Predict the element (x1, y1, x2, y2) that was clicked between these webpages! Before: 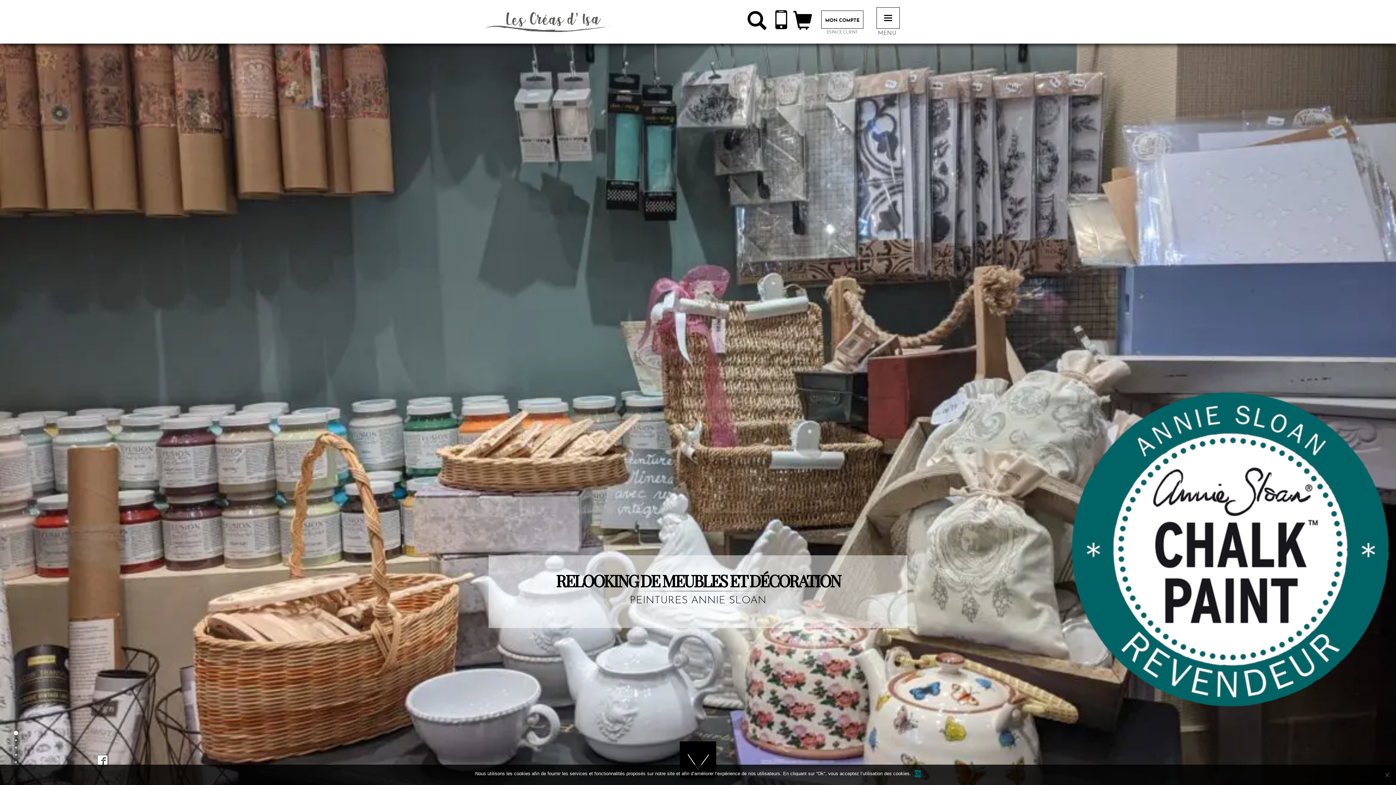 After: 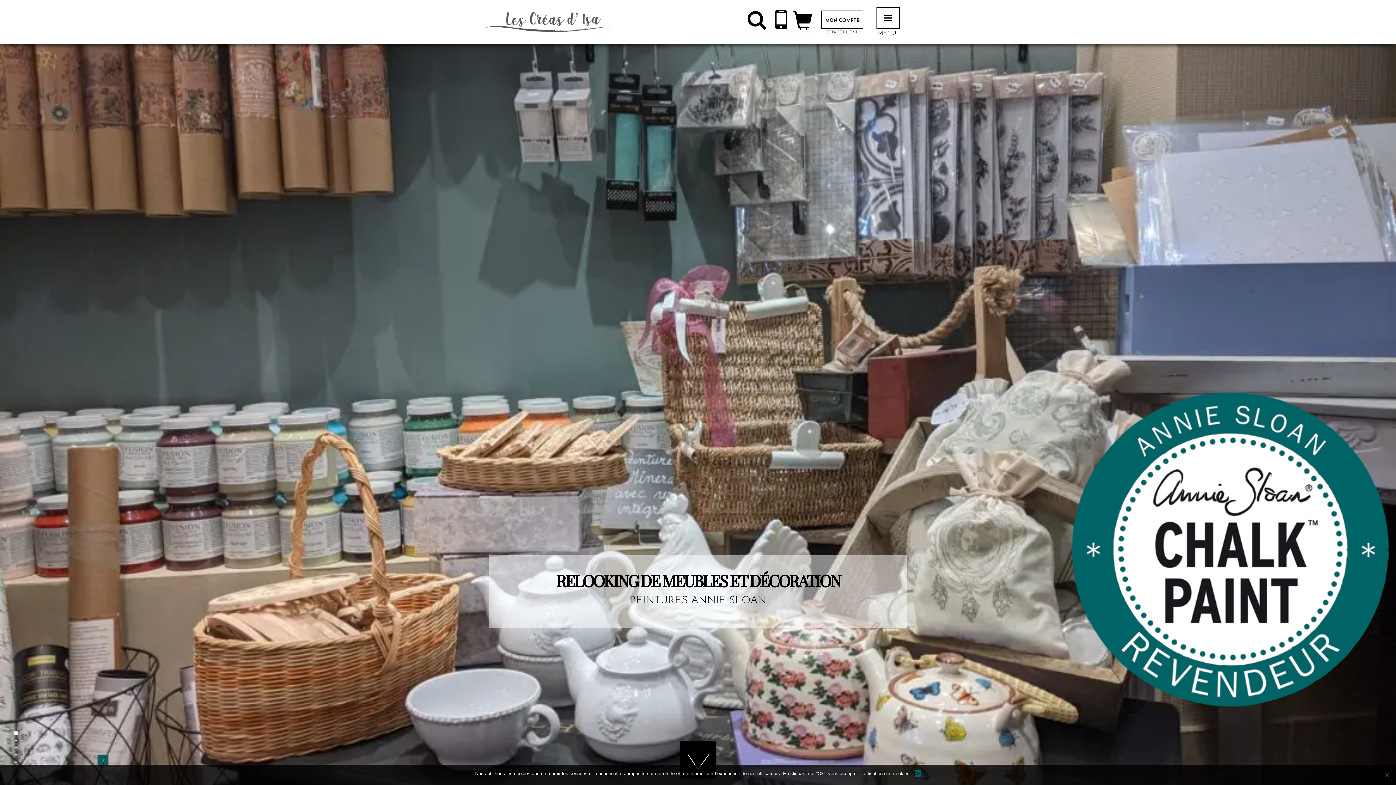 Action: bbox: (97, 754, 107, 767)